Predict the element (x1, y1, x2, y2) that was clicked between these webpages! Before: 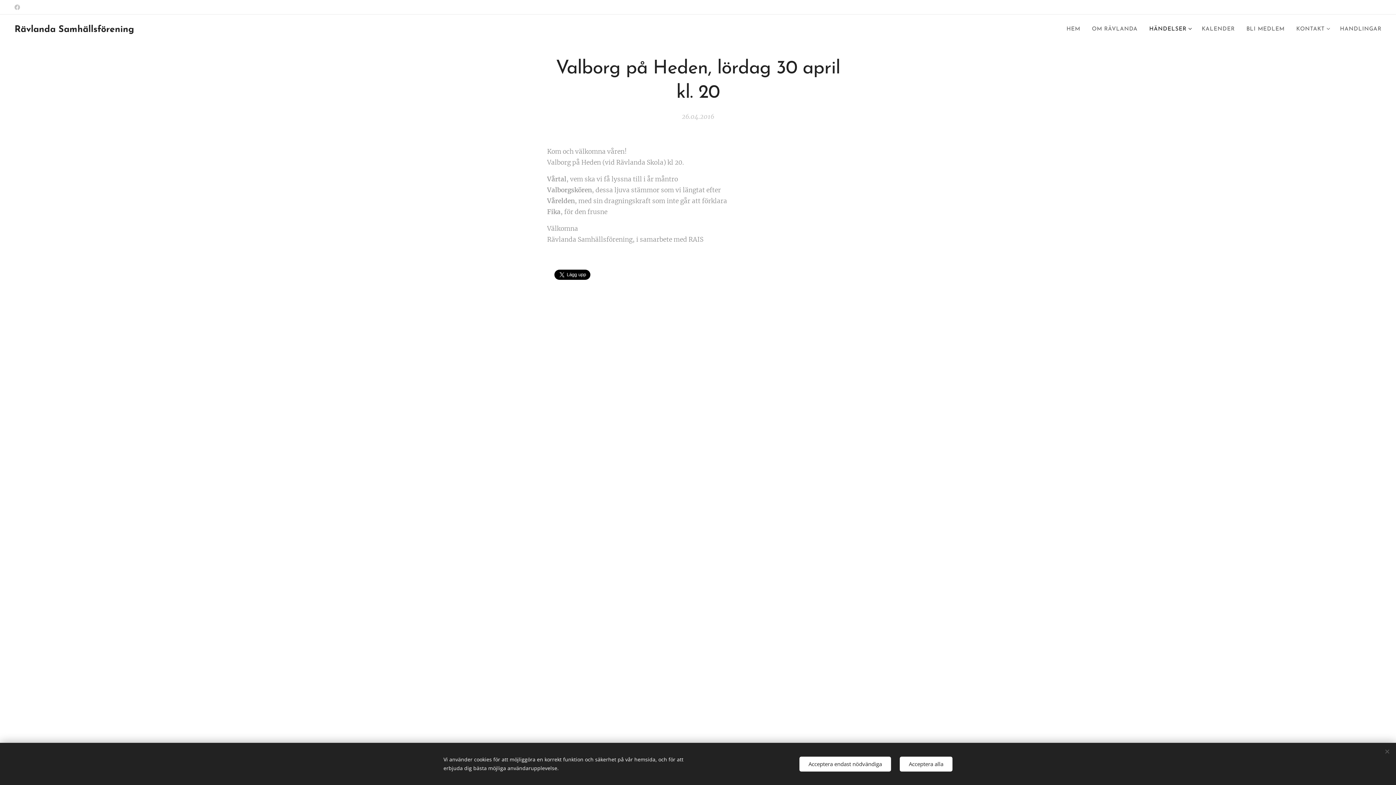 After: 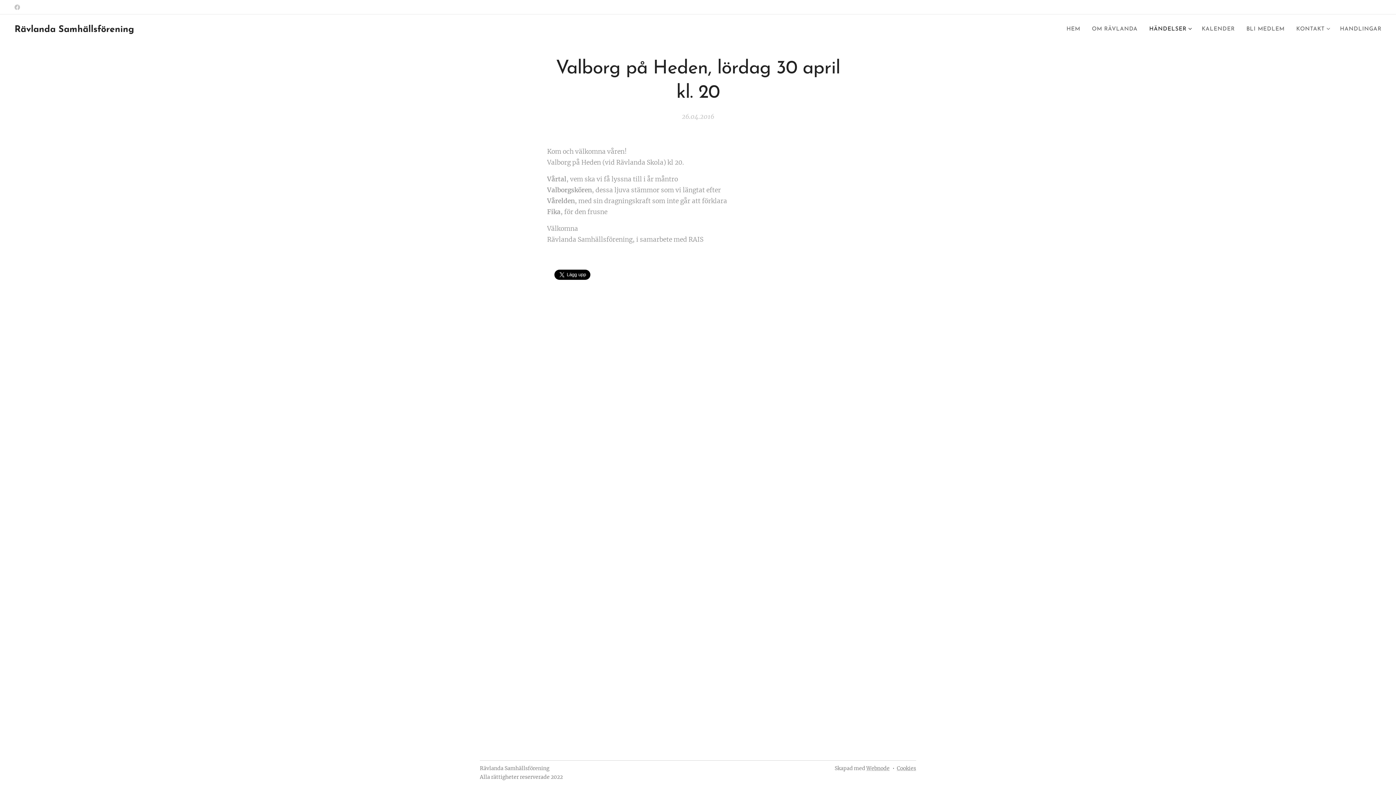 Action: label: Acceptera alla bbox: (900, 756, 952, 771)